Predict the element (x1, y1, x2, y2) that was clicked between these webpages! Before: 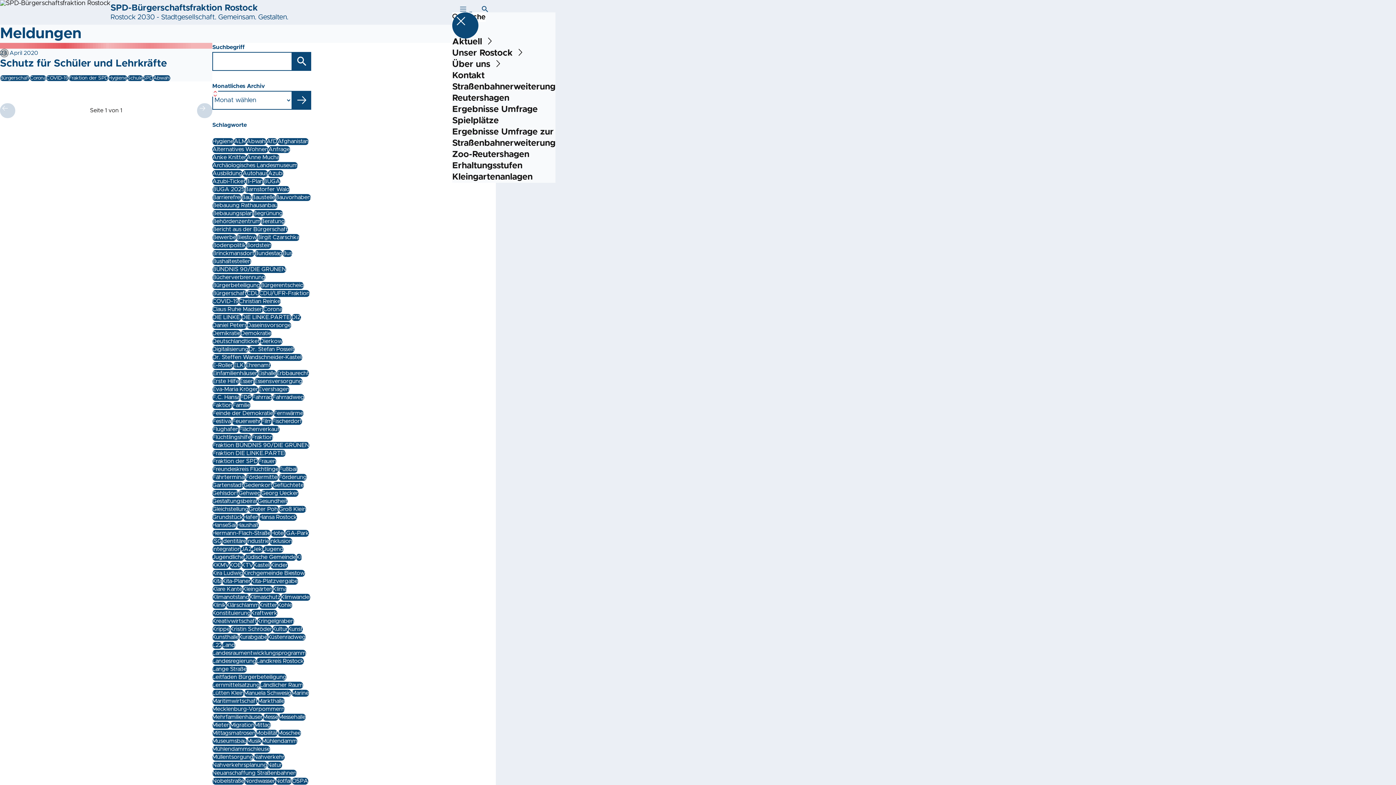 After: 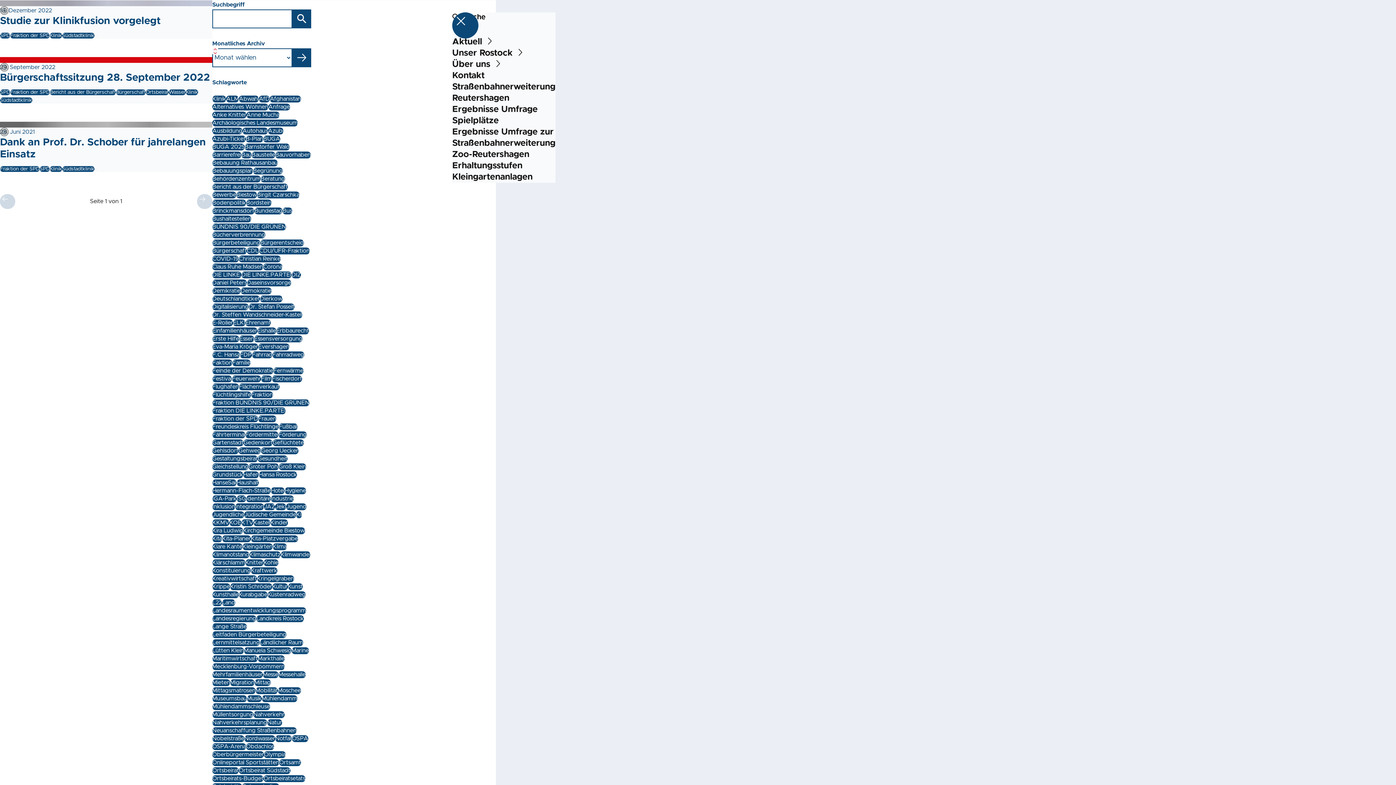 Action: bbox: (212, 602, 226, 608) label: Klinik